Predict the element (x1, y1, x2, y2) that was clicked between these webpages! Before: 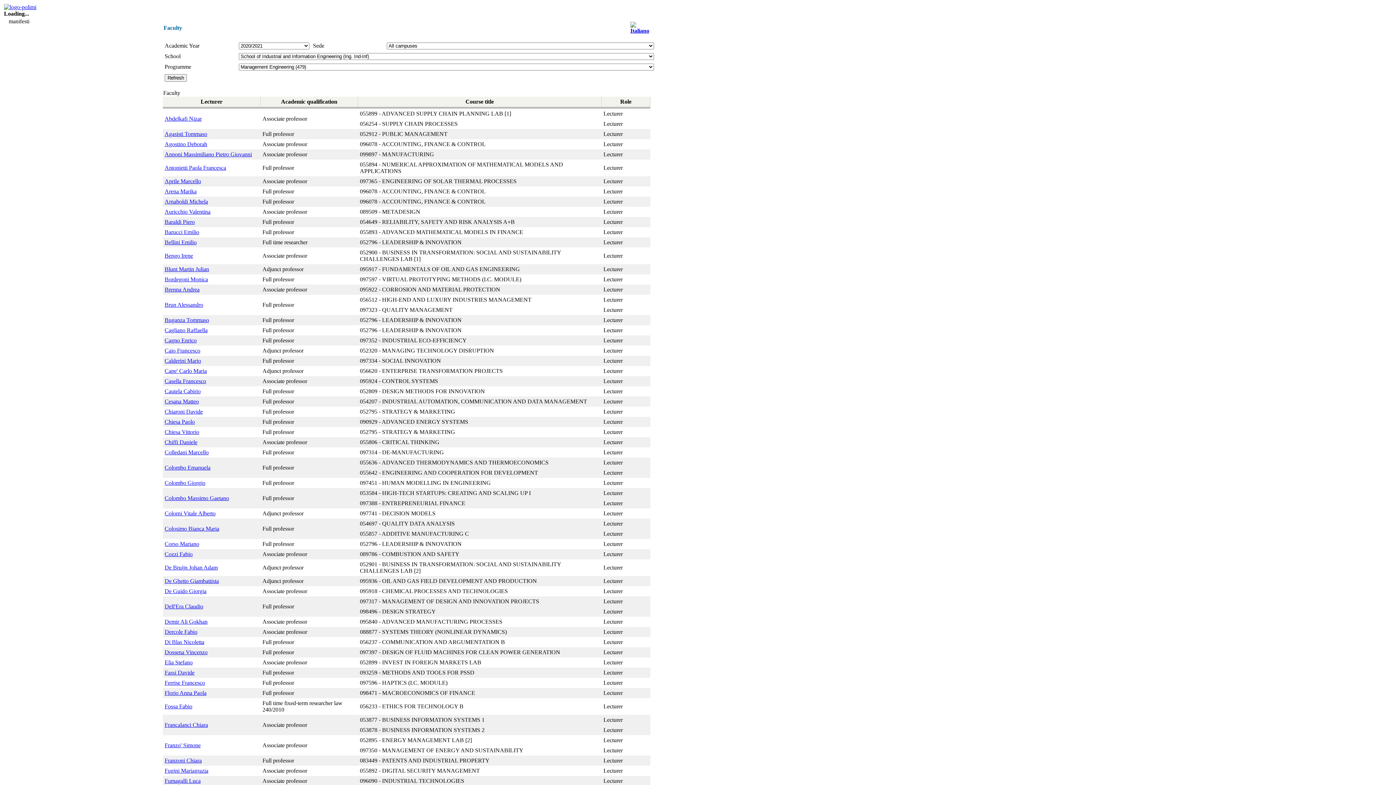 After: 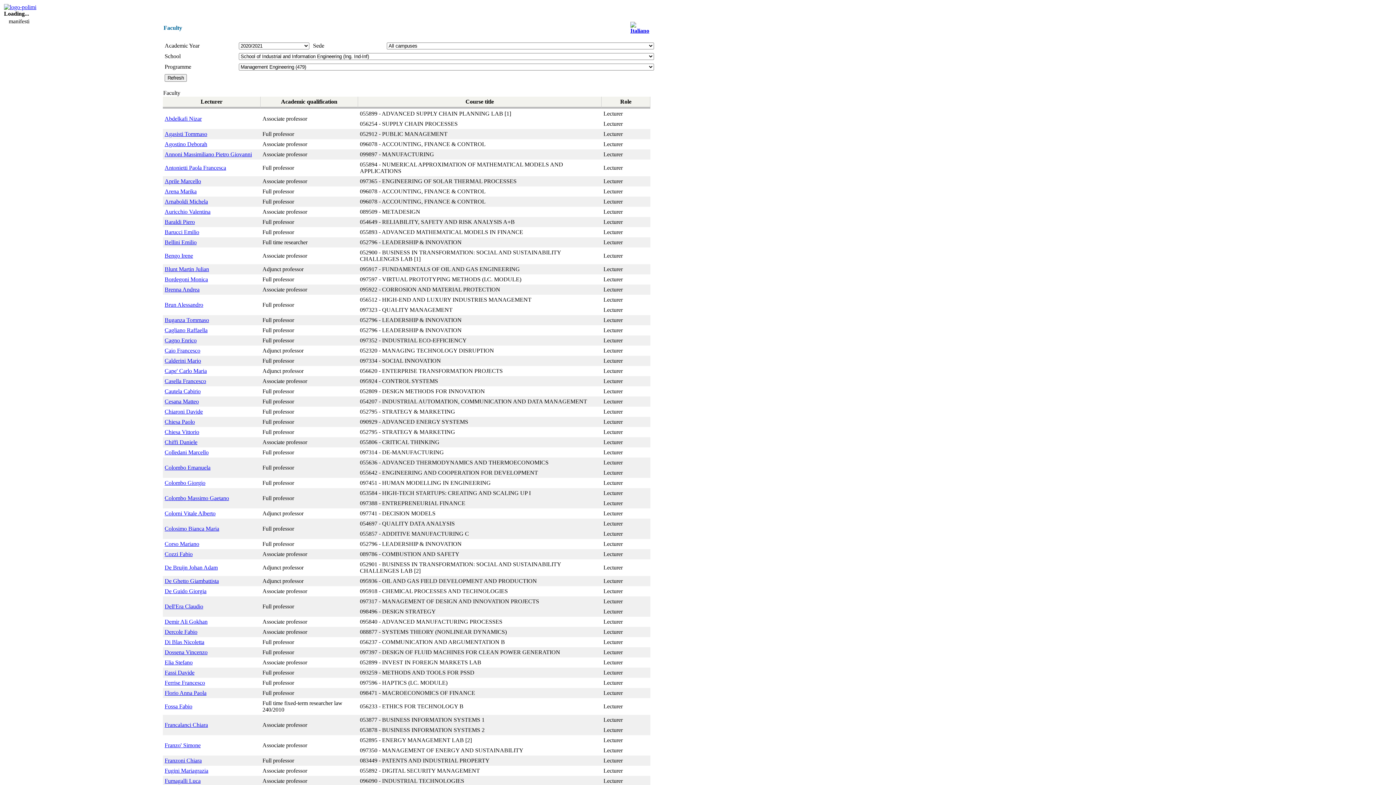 Action: bbox: (164, 578, 218, 584) label: De Ghetto Giambattista